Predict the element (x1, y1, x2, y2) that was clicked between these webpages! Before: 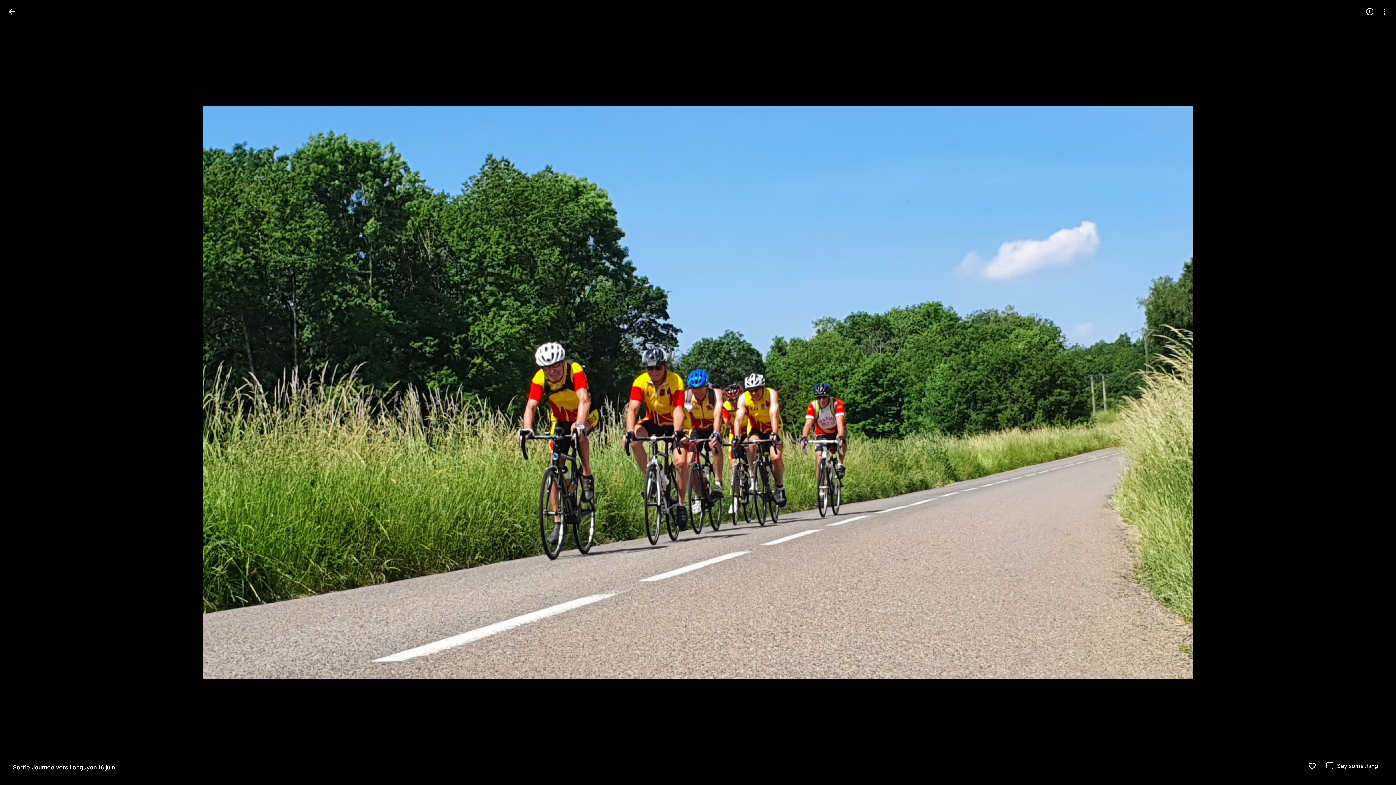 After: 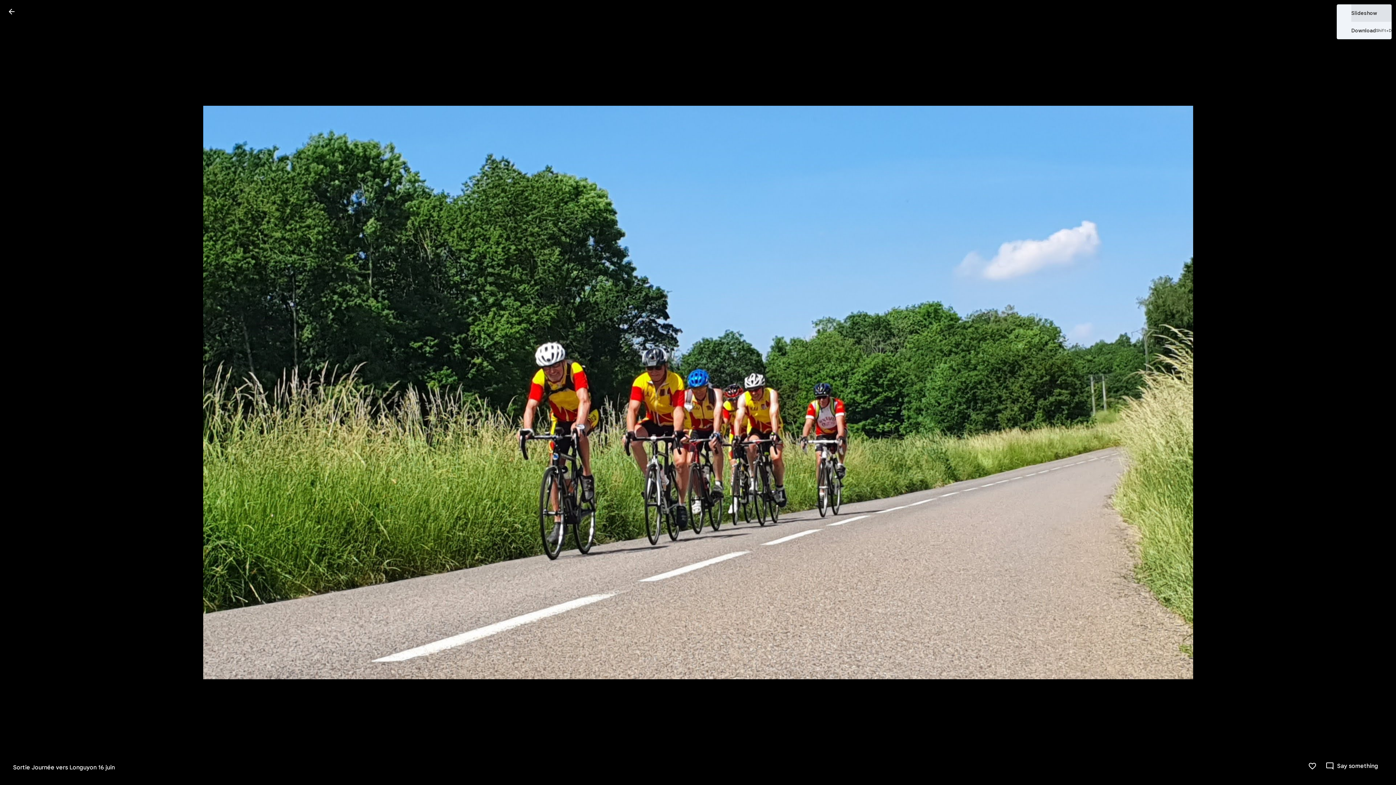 Action: label: More options bbox: (1377, 4, 1392, 18)